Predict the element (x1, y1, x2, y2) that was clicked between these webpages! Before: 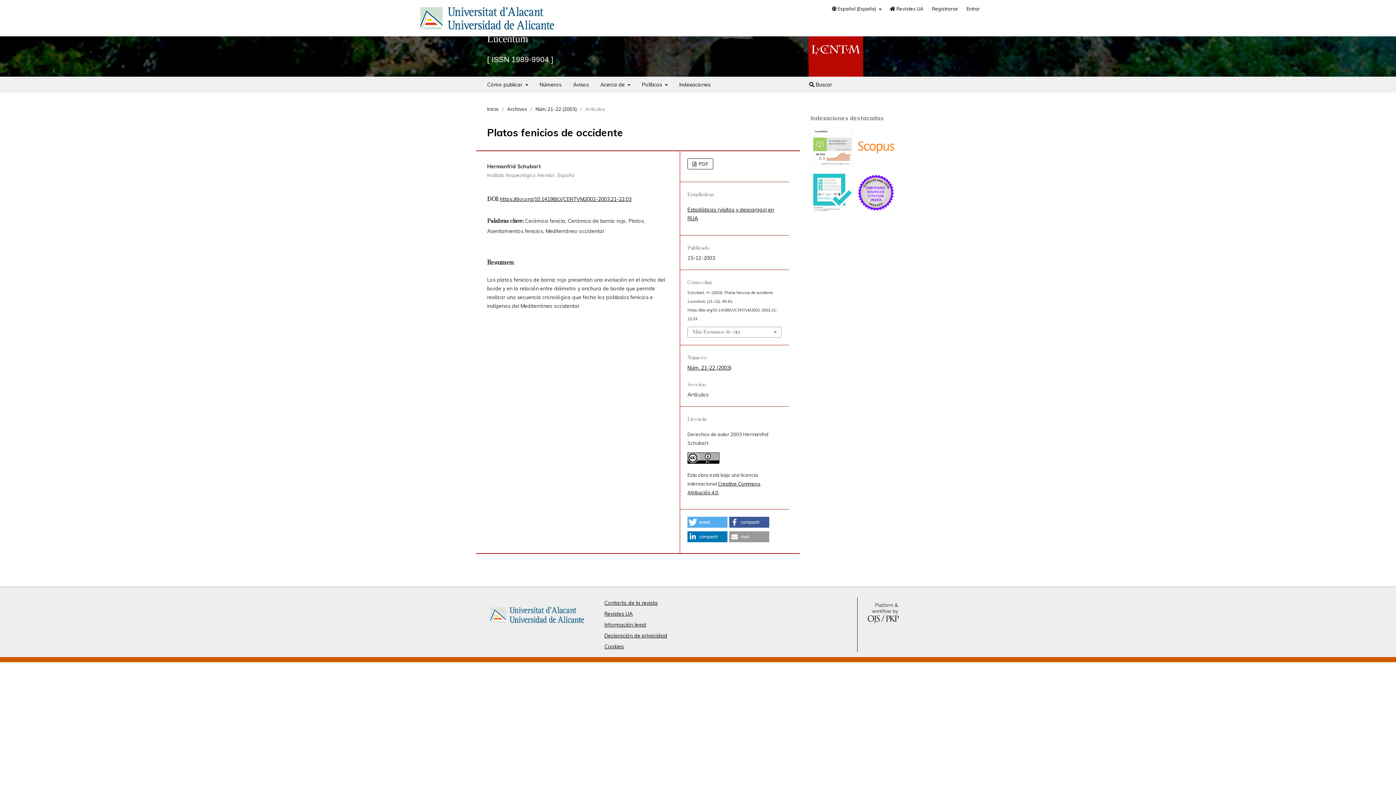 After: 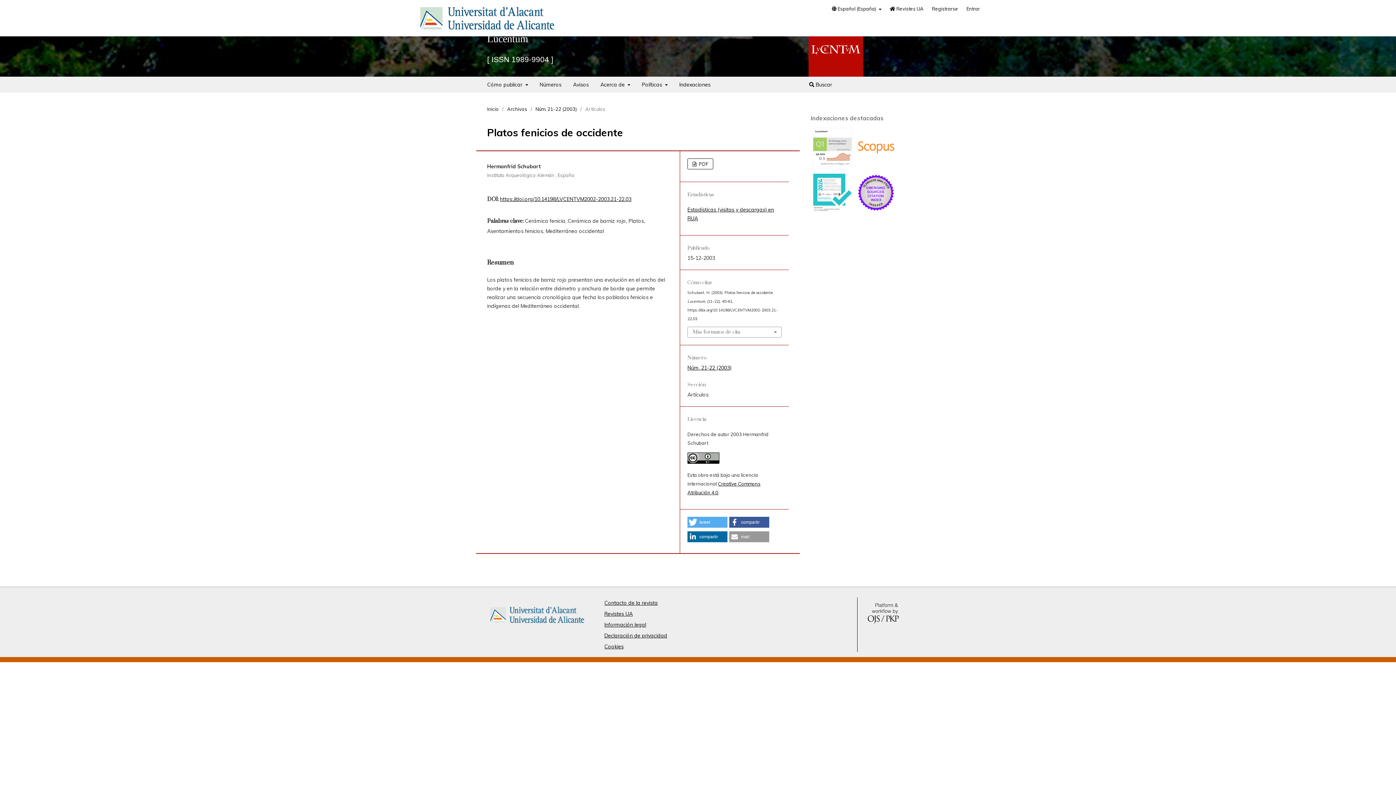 Action: bbox: (687, 531, 727, 542) label: Compartir en LinkedIn